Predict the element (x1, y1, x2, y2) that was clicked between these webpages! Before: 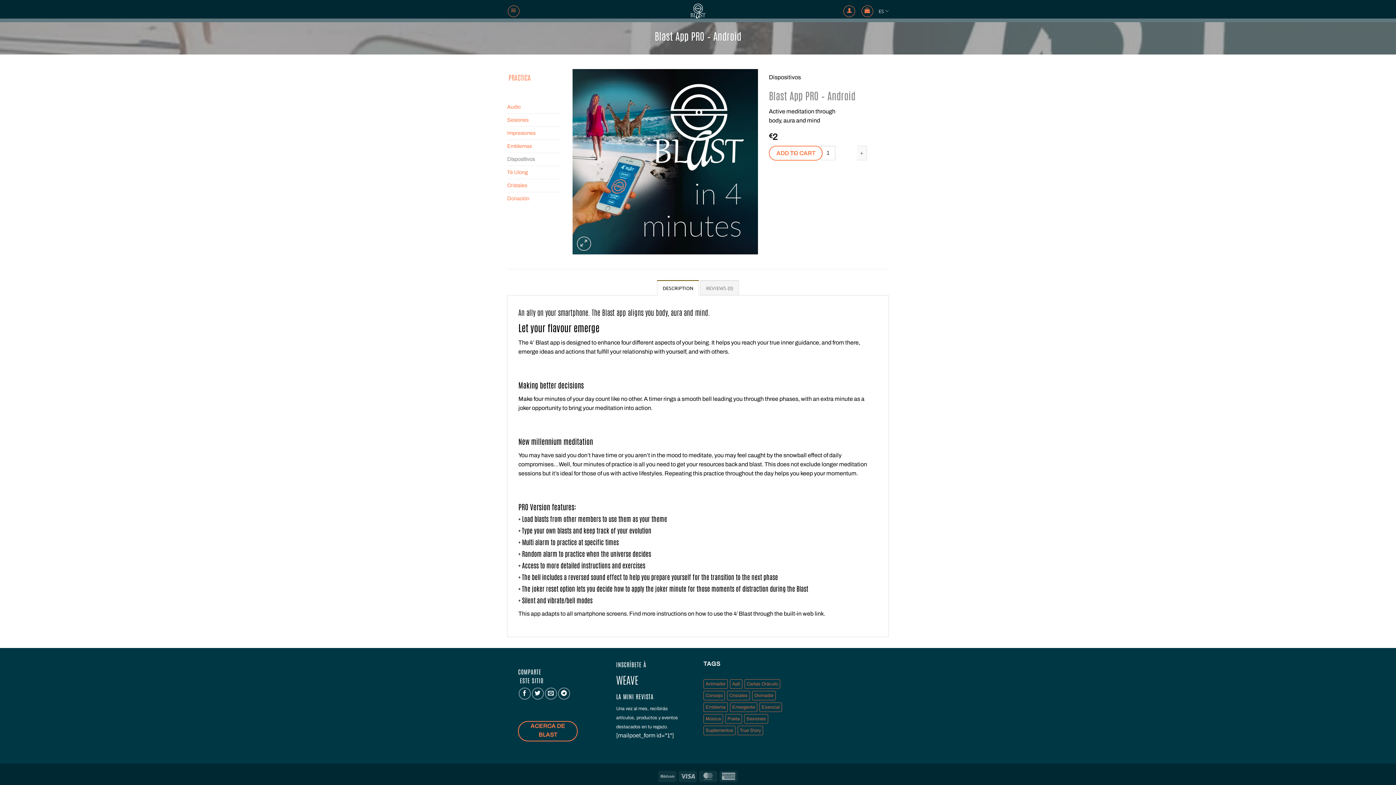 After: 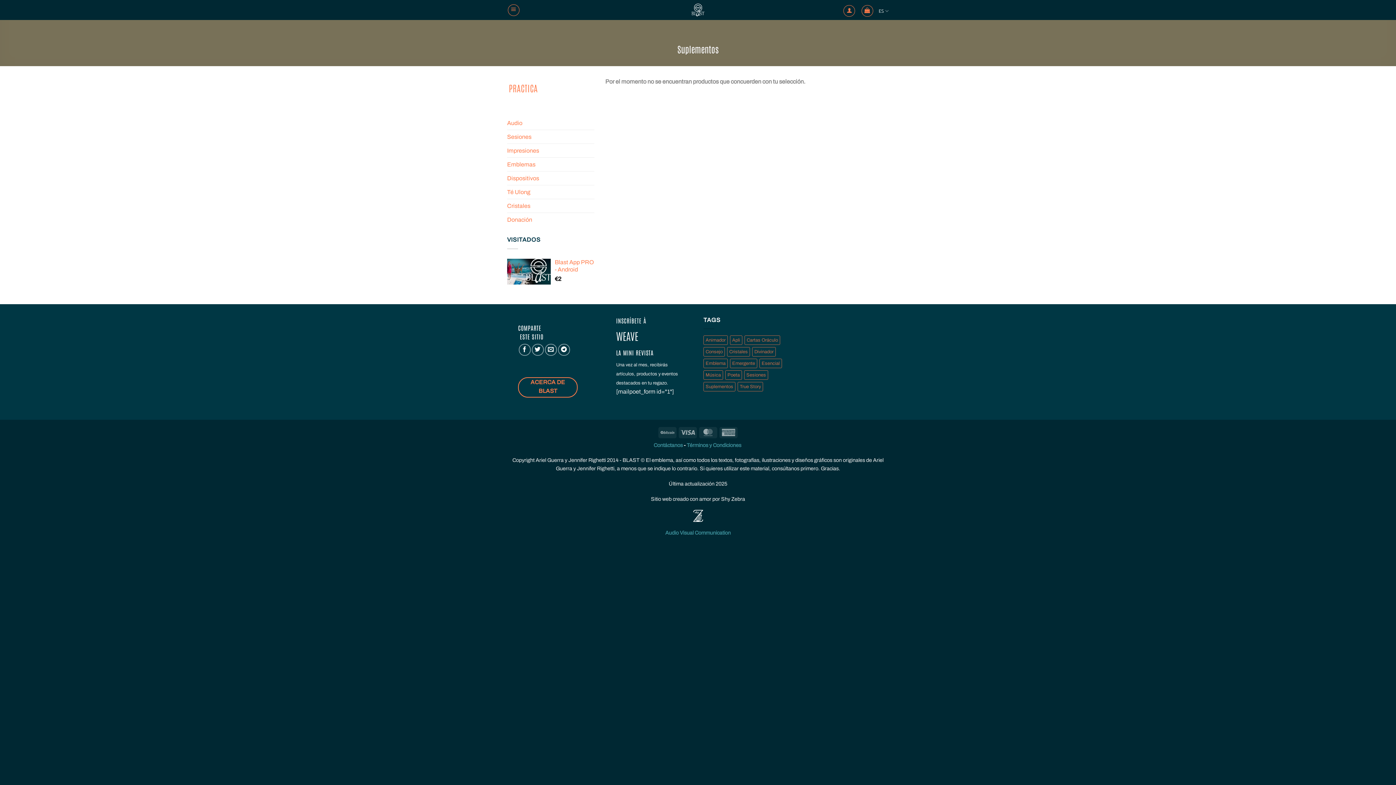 Action: bbox: (703, 726, 735, 735) label: Suplementos (0 products)